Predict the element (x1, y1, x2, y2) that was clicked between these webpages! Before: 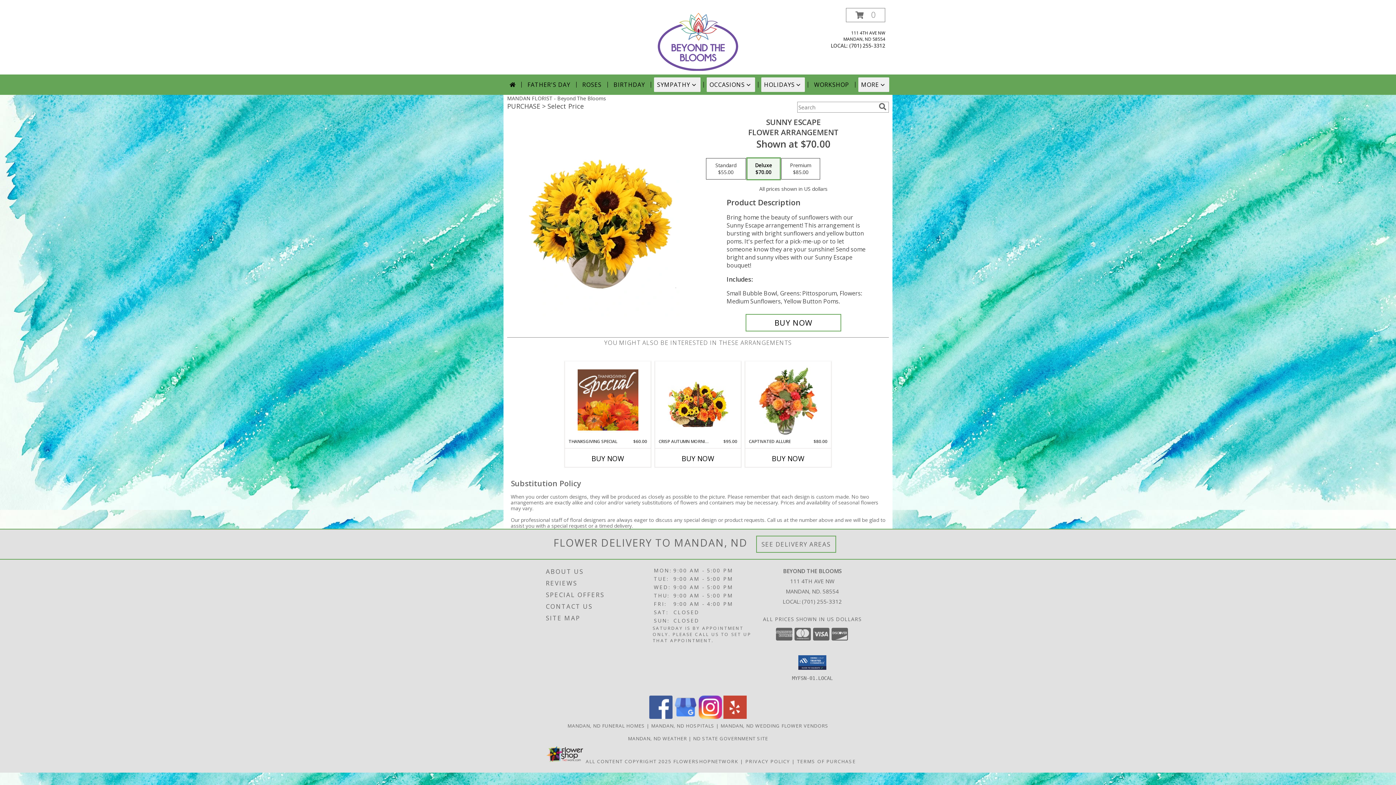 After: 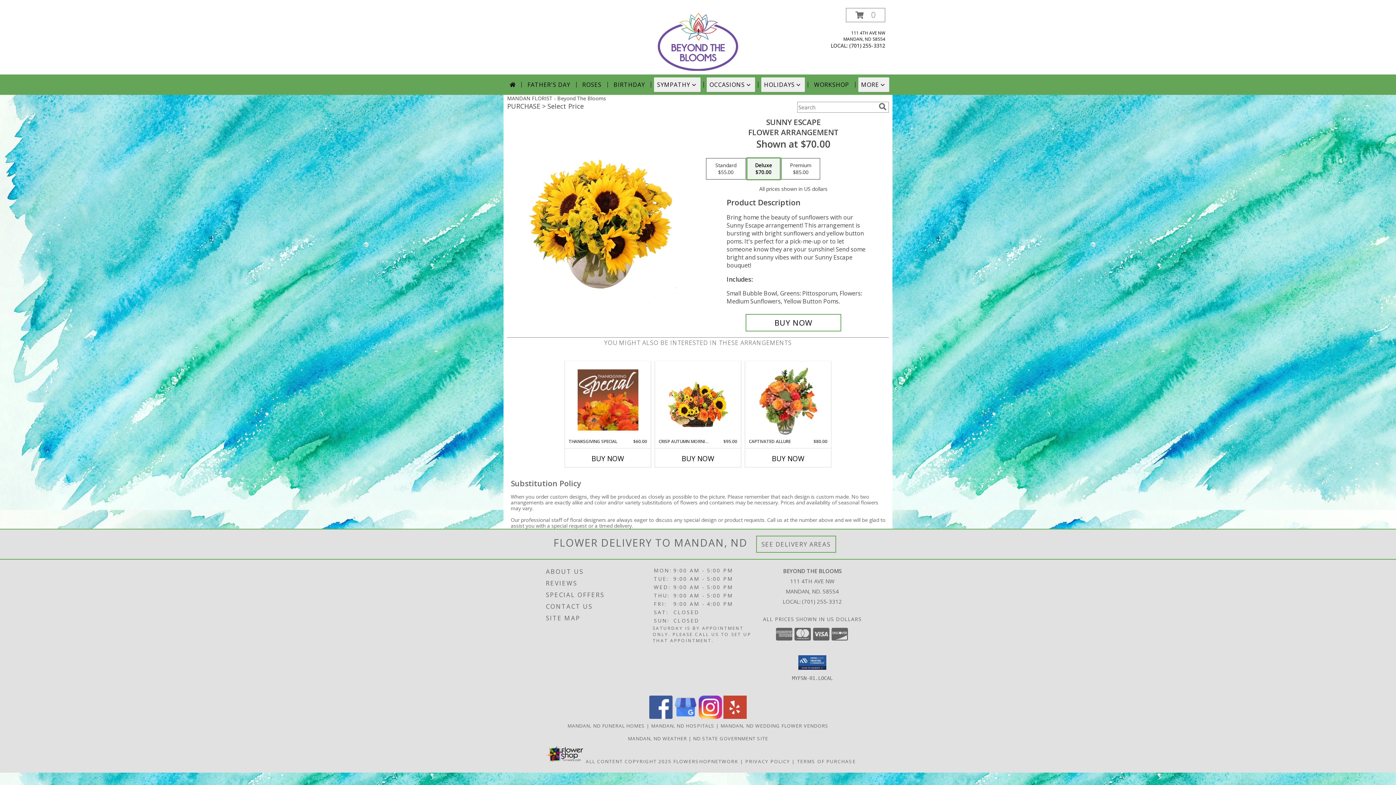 Action: label: View our Yelp bbox: (723, 713, 746, 720)